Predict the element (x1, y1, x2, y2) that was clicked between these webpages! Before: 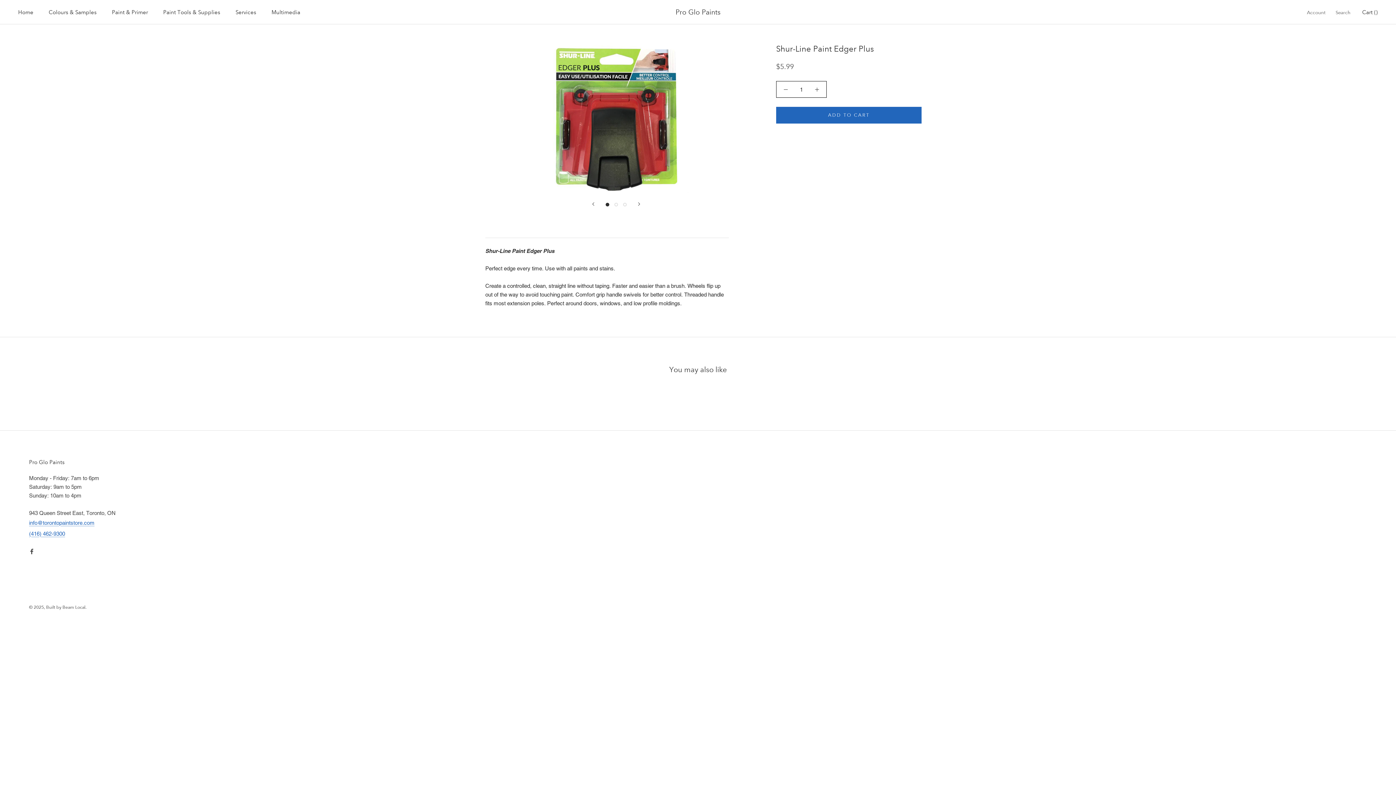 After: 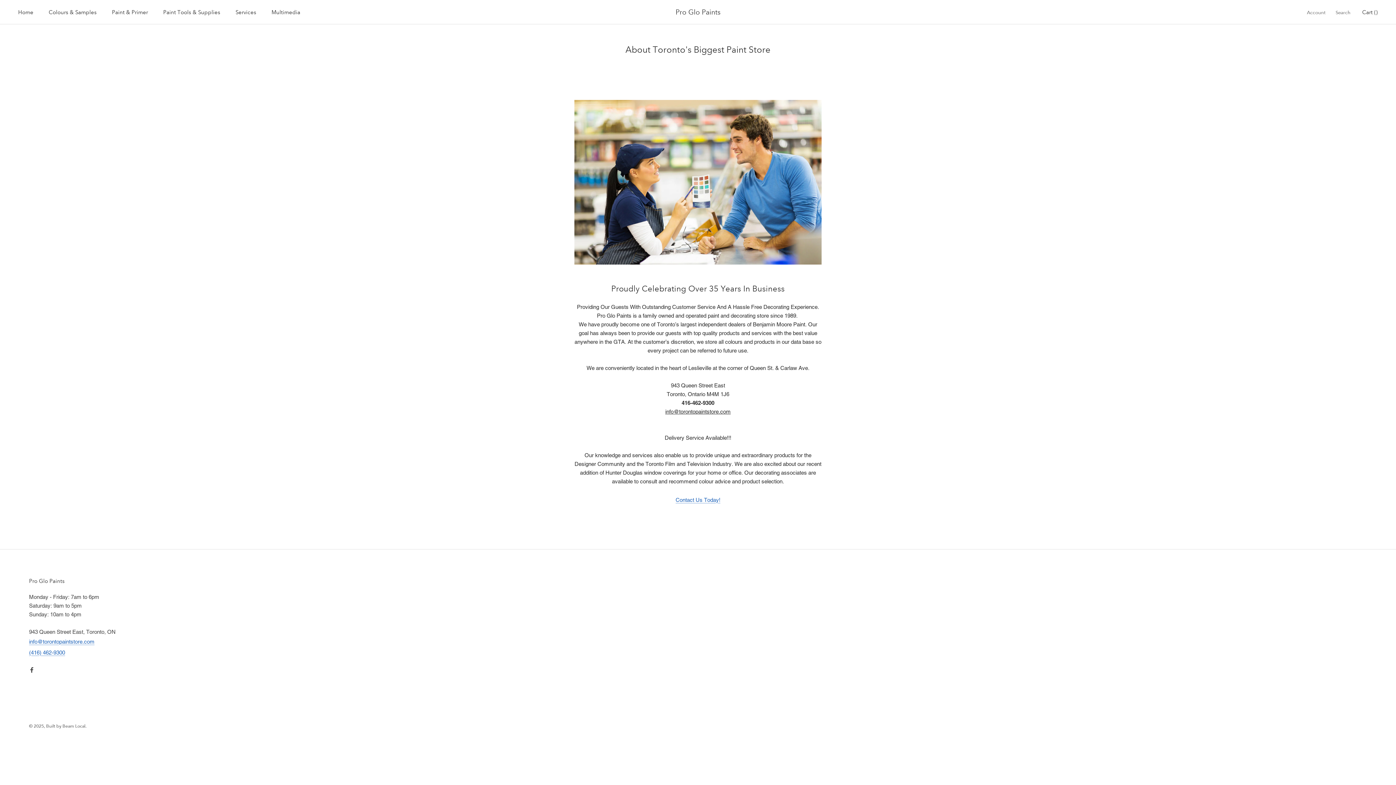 Action: bbox: (235, 8, 256, 15) label: Services